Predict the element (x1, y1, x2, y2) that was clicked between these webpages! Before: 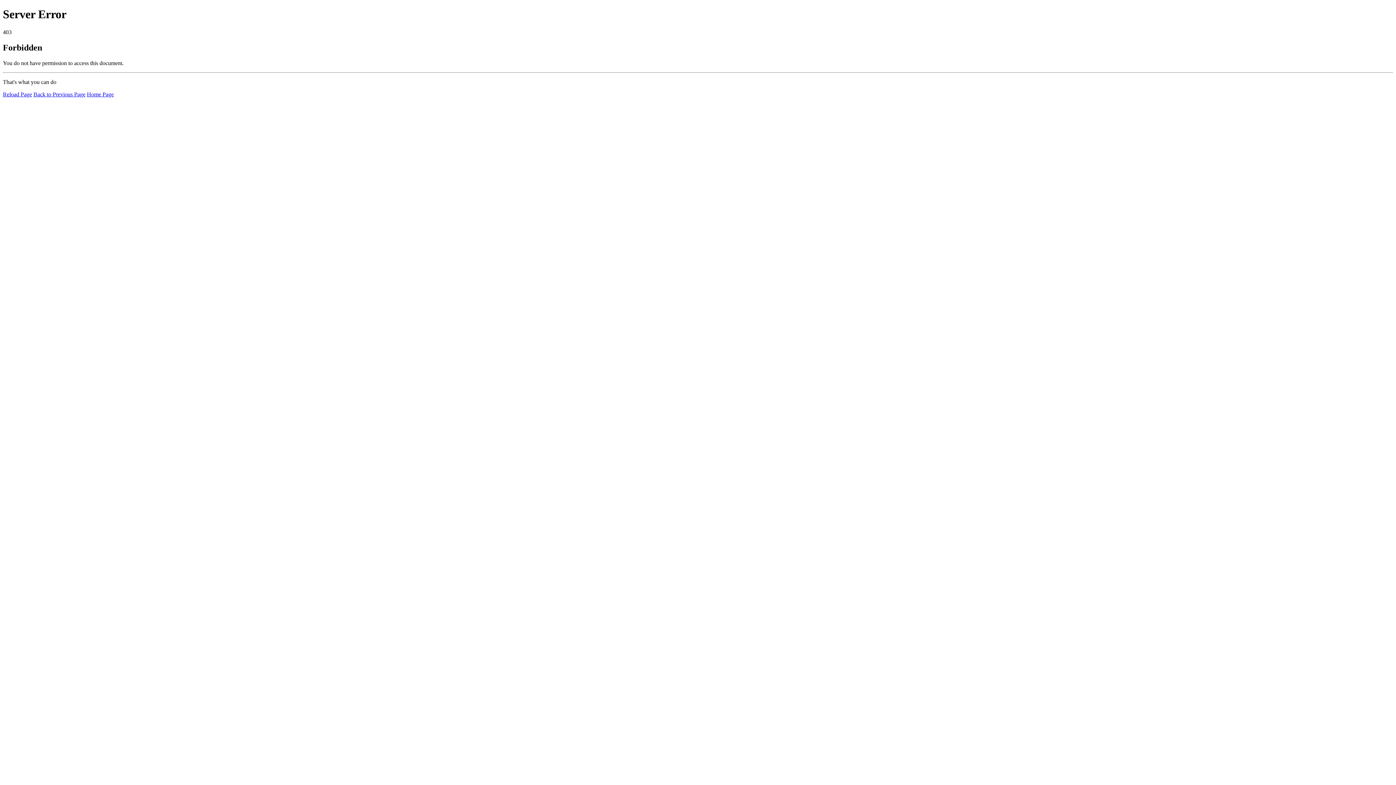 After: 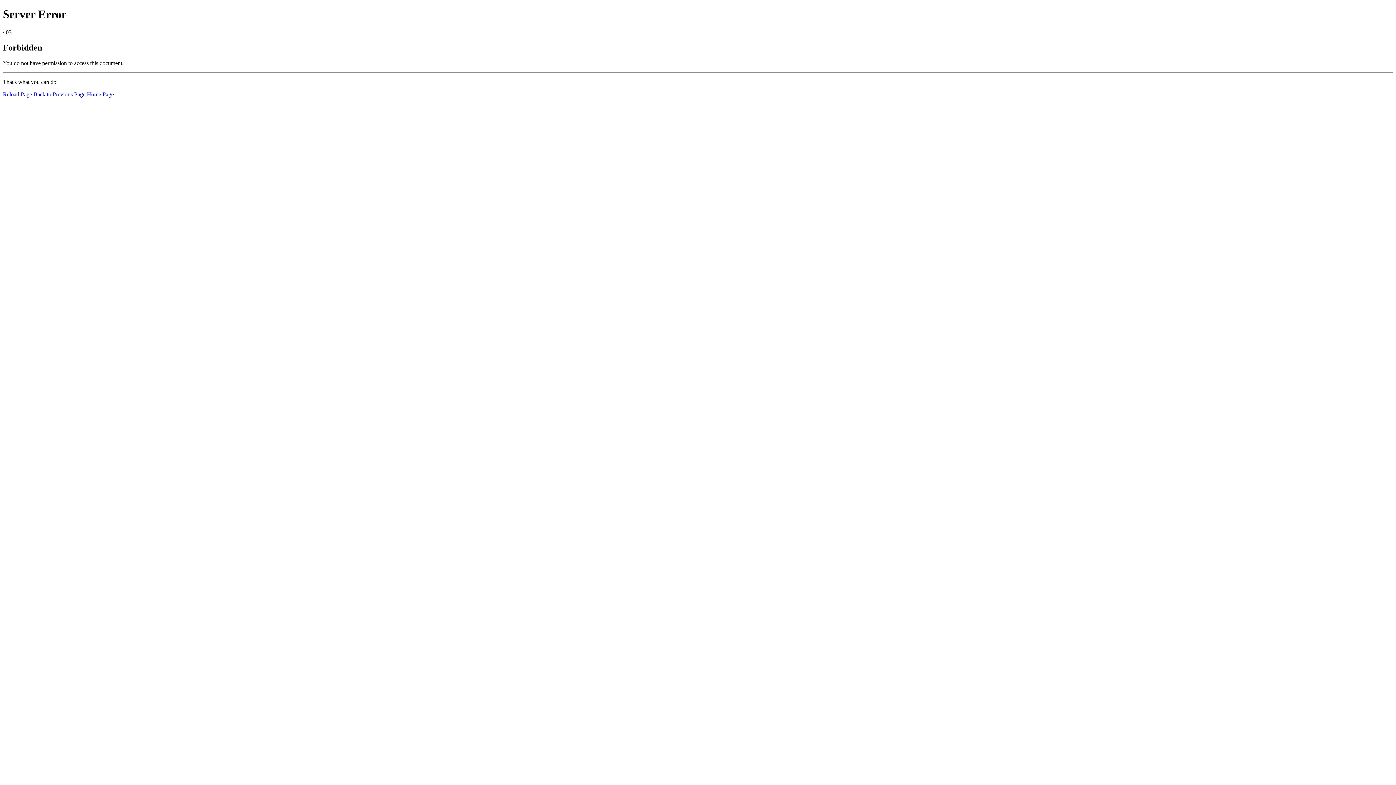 Action: label: Reload Page bbox: (2, 91, 32, 97)